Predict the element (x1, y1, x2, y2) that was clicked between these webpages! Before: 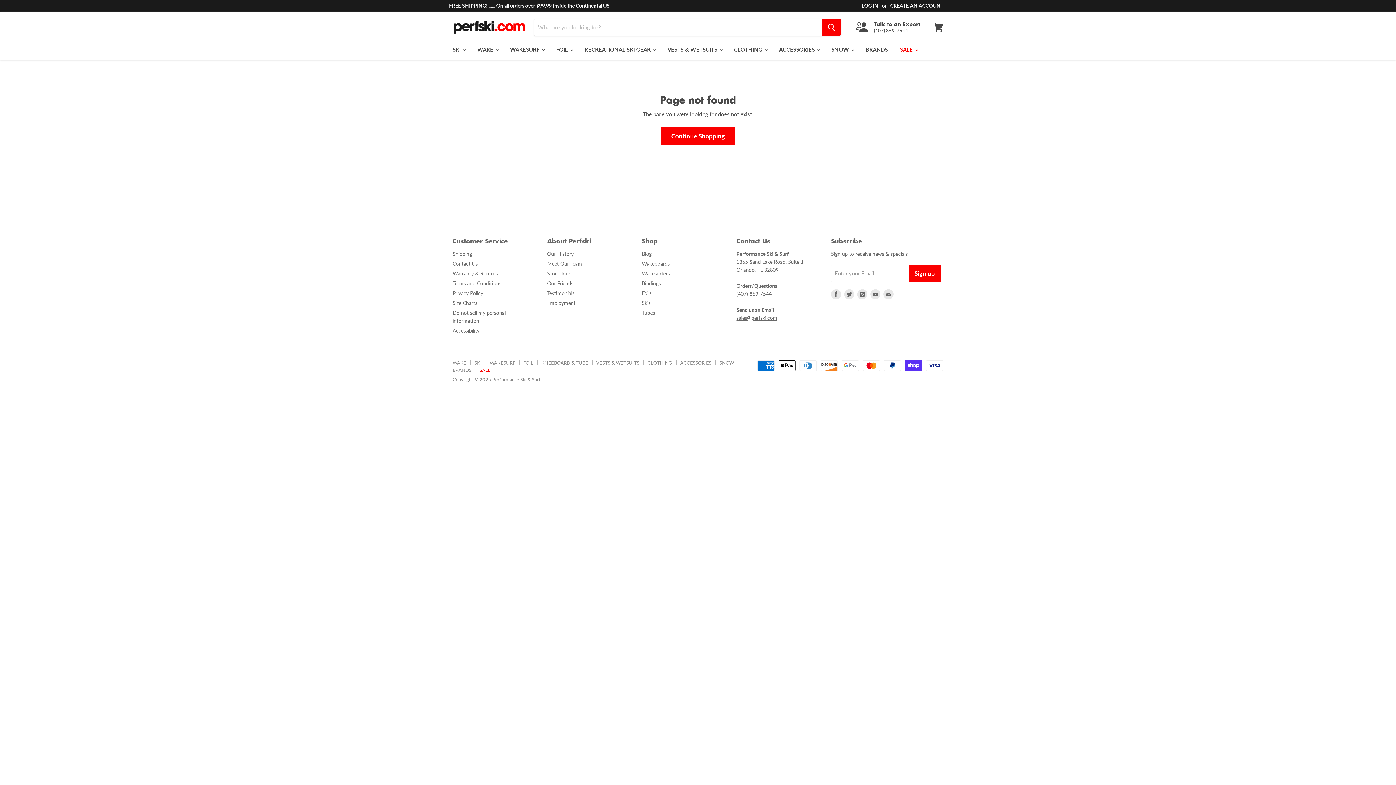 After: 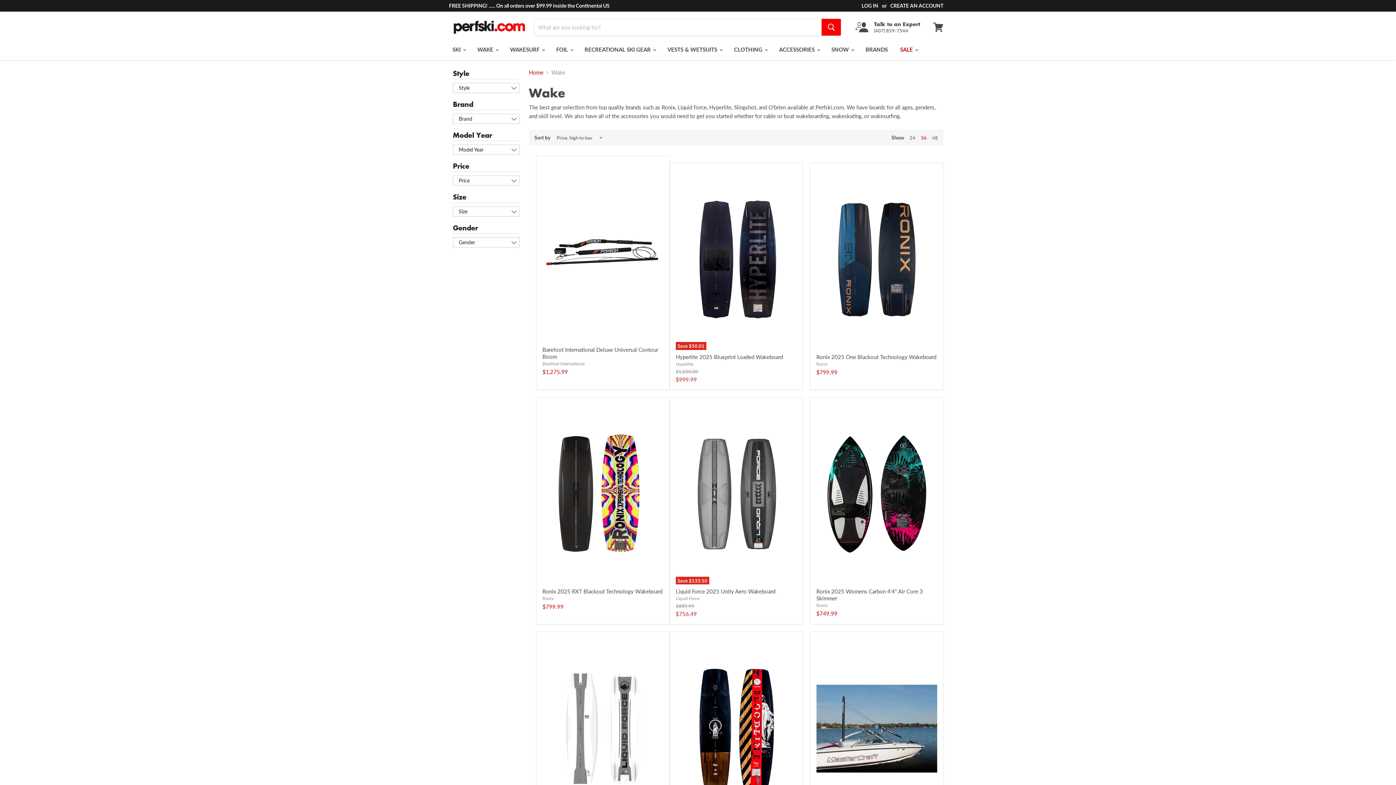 Action: label: WAKE  bbox: (472, 42, 503, 57)